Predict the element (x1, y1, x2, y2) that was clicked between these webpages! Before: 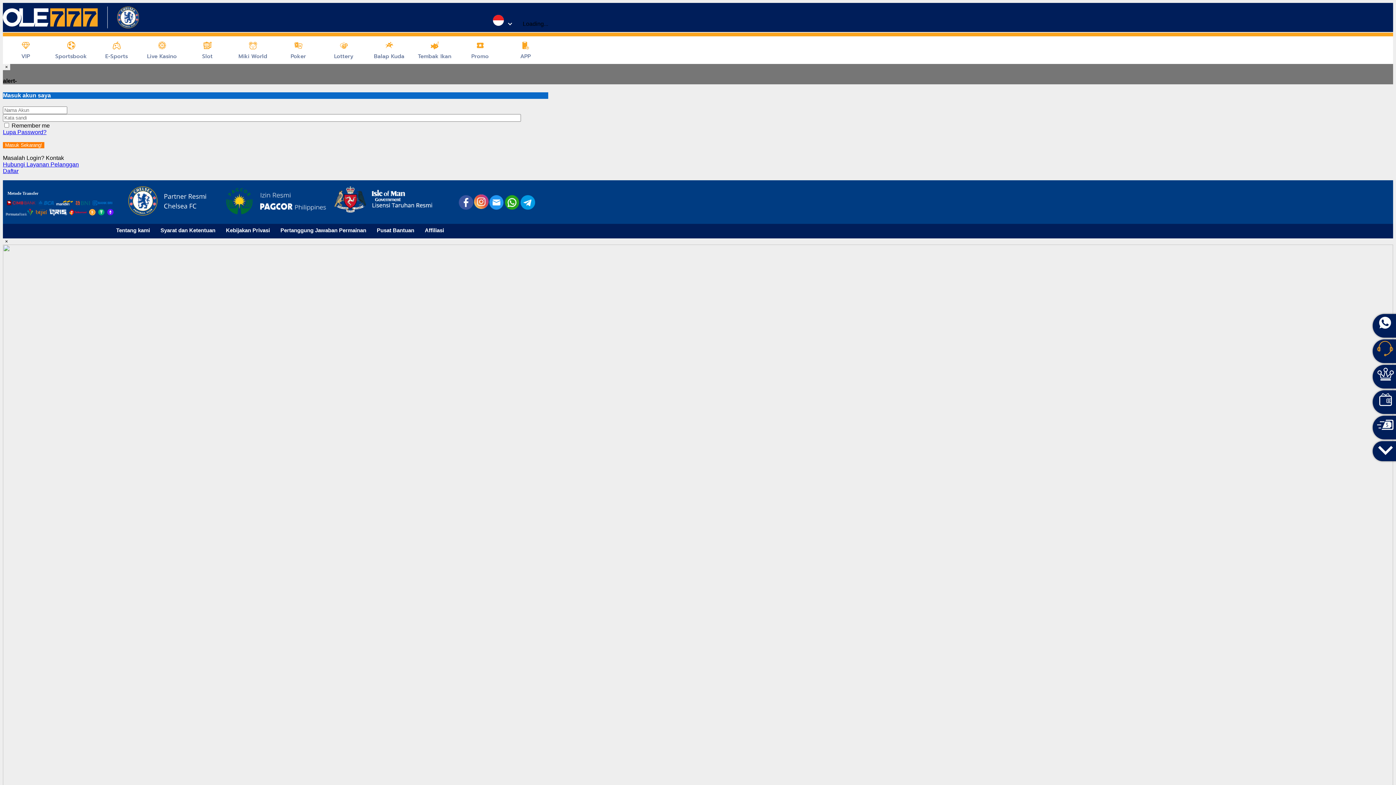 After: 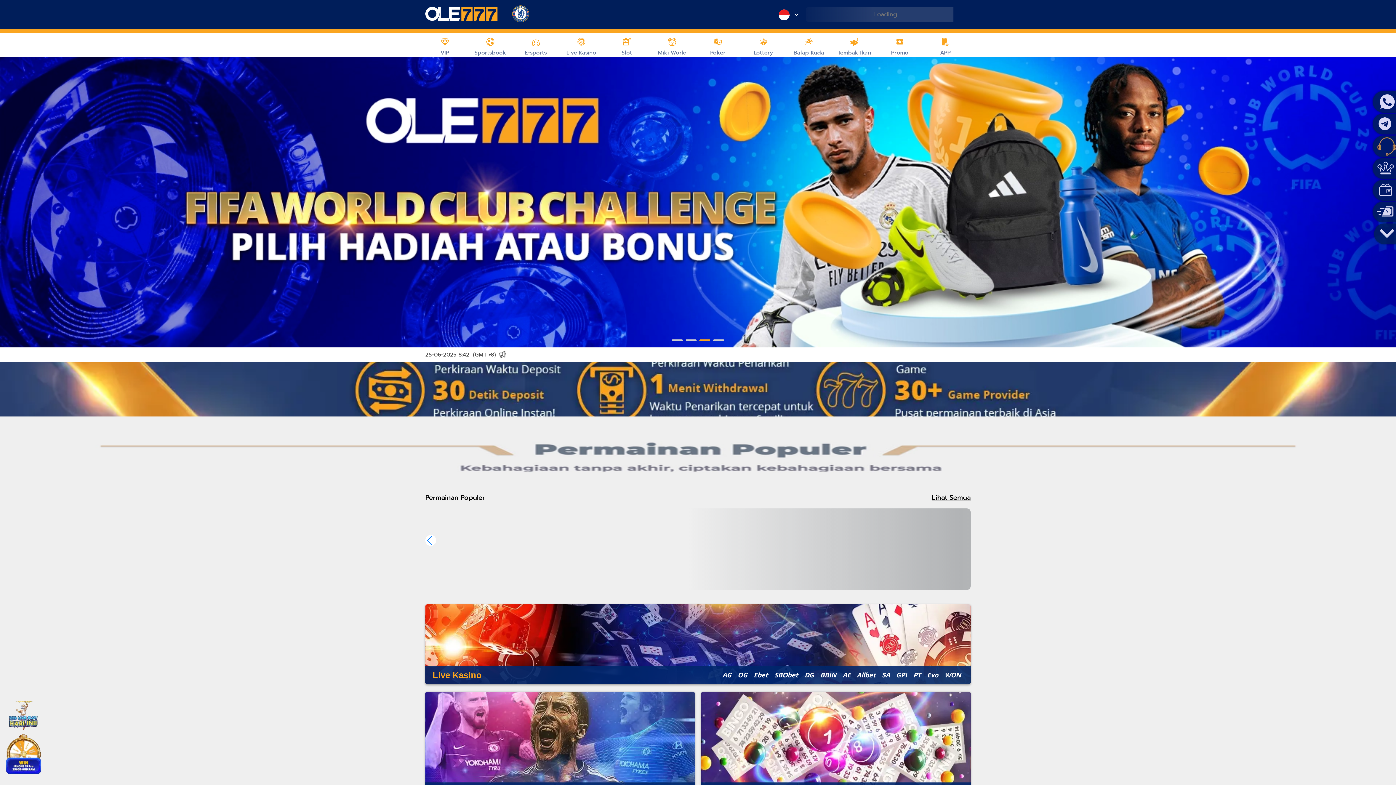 Action: bbox: (2, 2, 138, 32)